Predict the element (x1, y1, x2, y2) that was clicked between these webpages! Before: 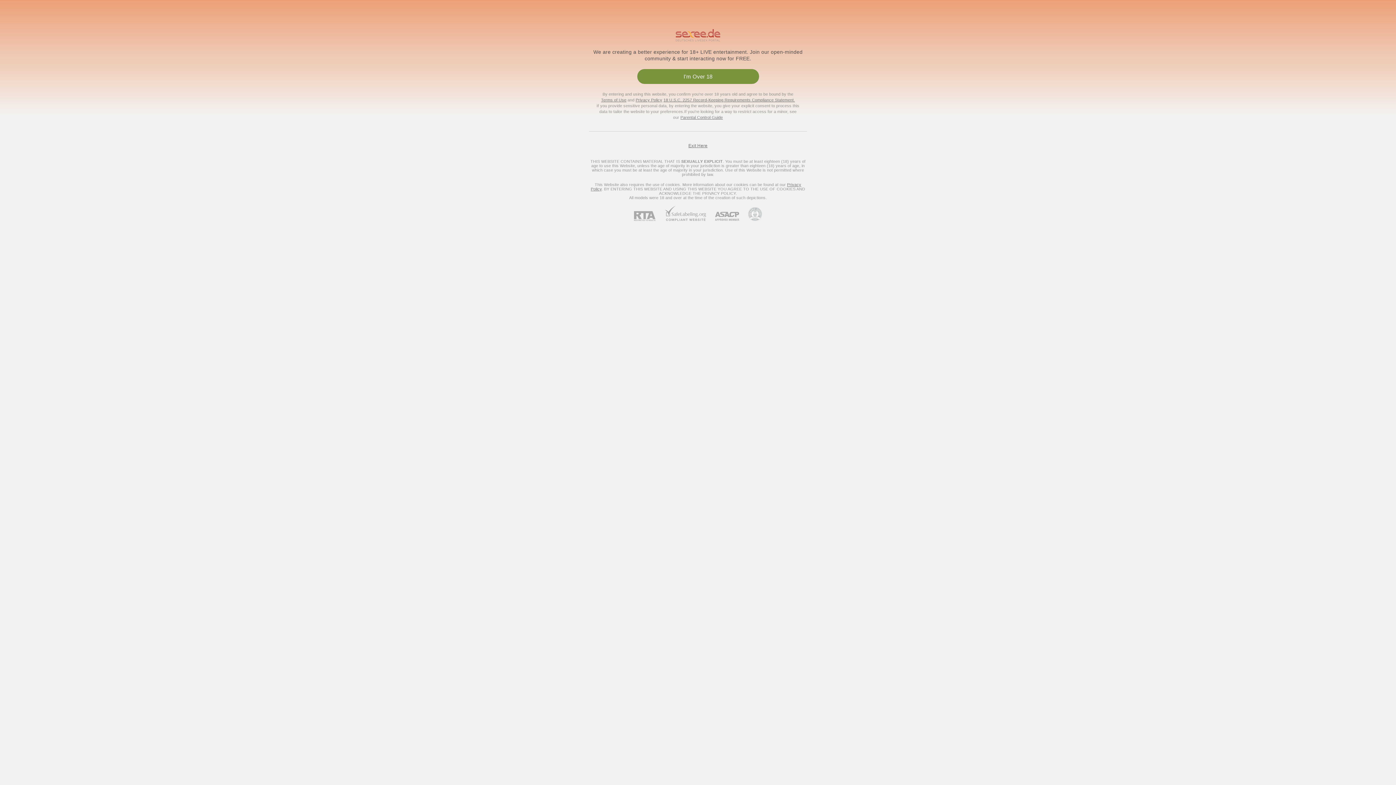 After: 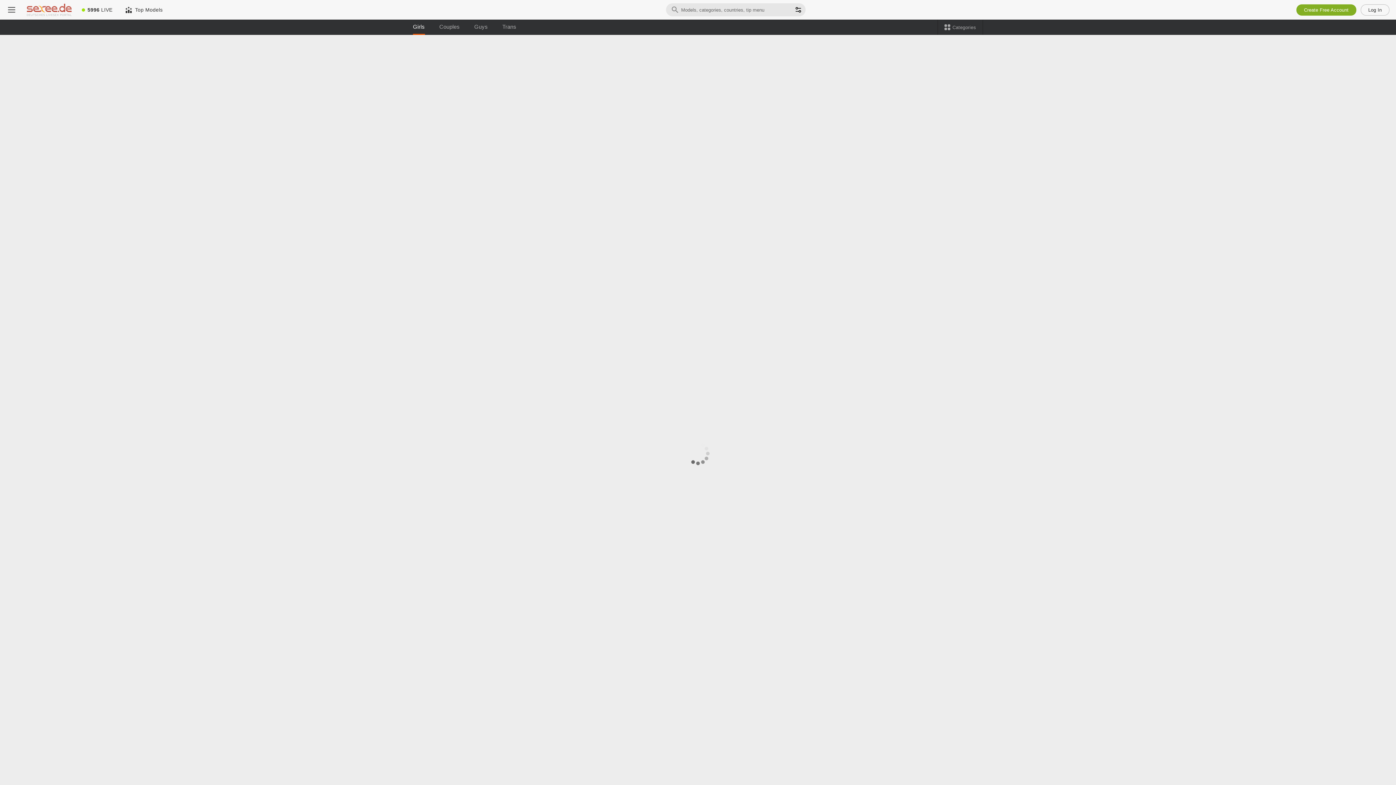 Action: label: 18 U.S.C. 2257 Record-Keeping Requirements Compliance Statement. bbox: (663, 97, 795, 102)